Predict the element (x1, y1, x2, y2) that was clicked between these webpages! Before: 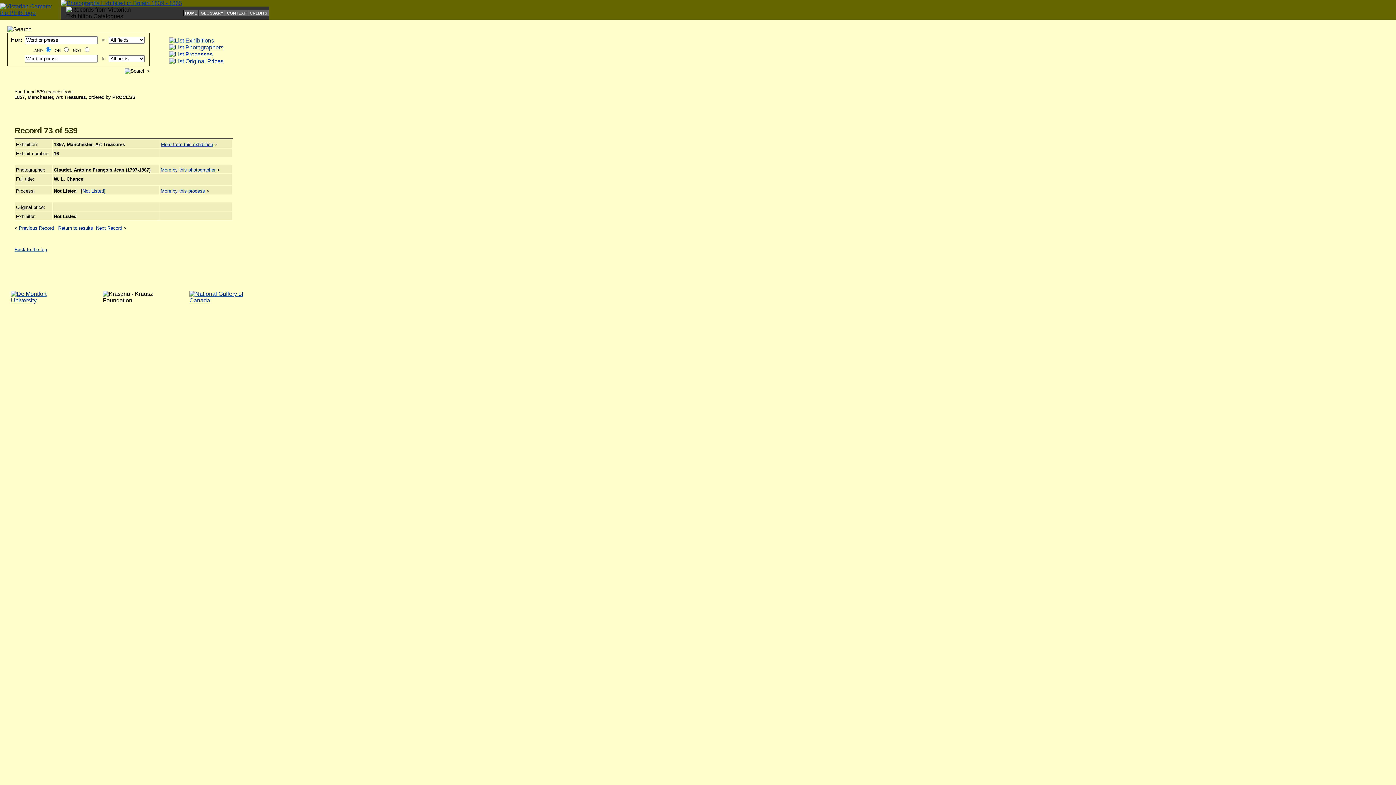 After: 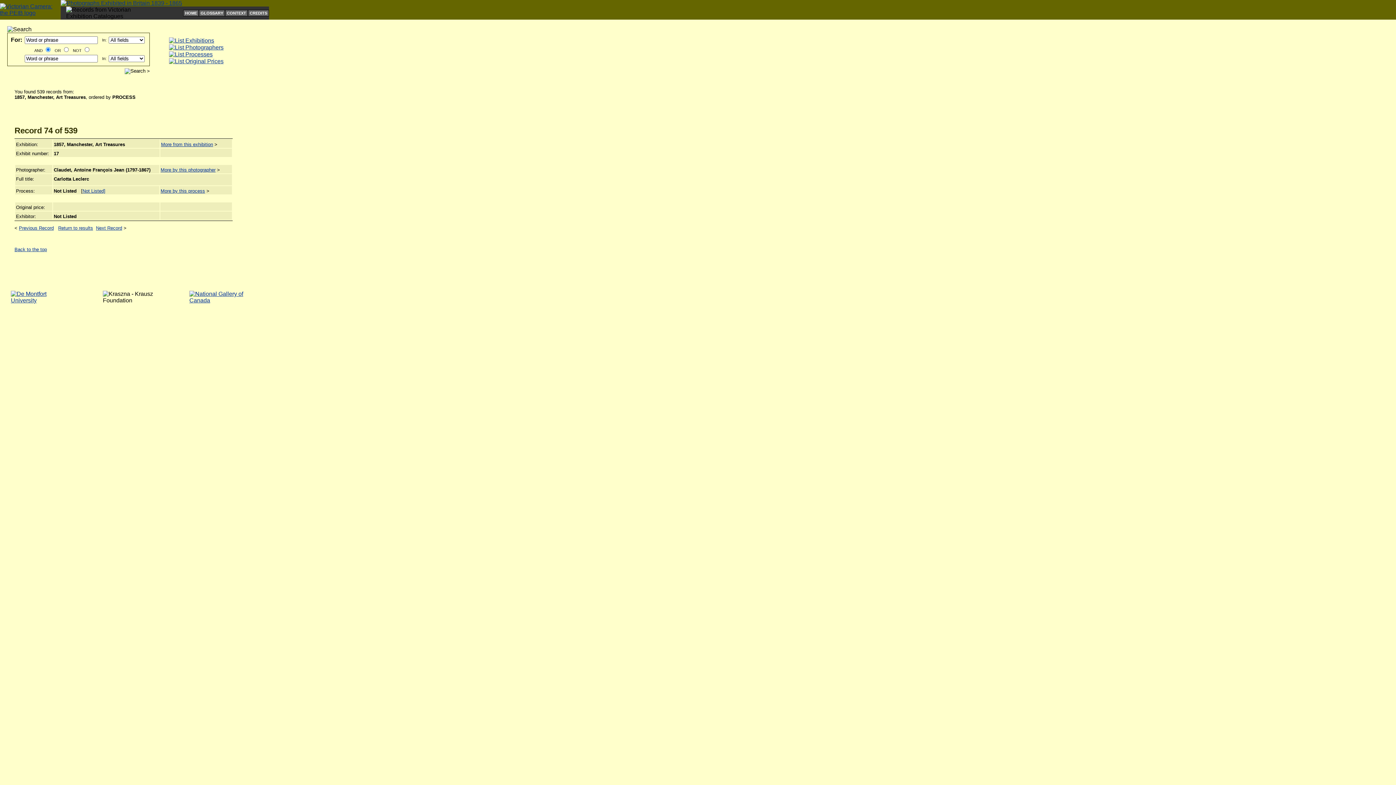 Action: bbox: (96, 225, 122, 231) label: Next Record